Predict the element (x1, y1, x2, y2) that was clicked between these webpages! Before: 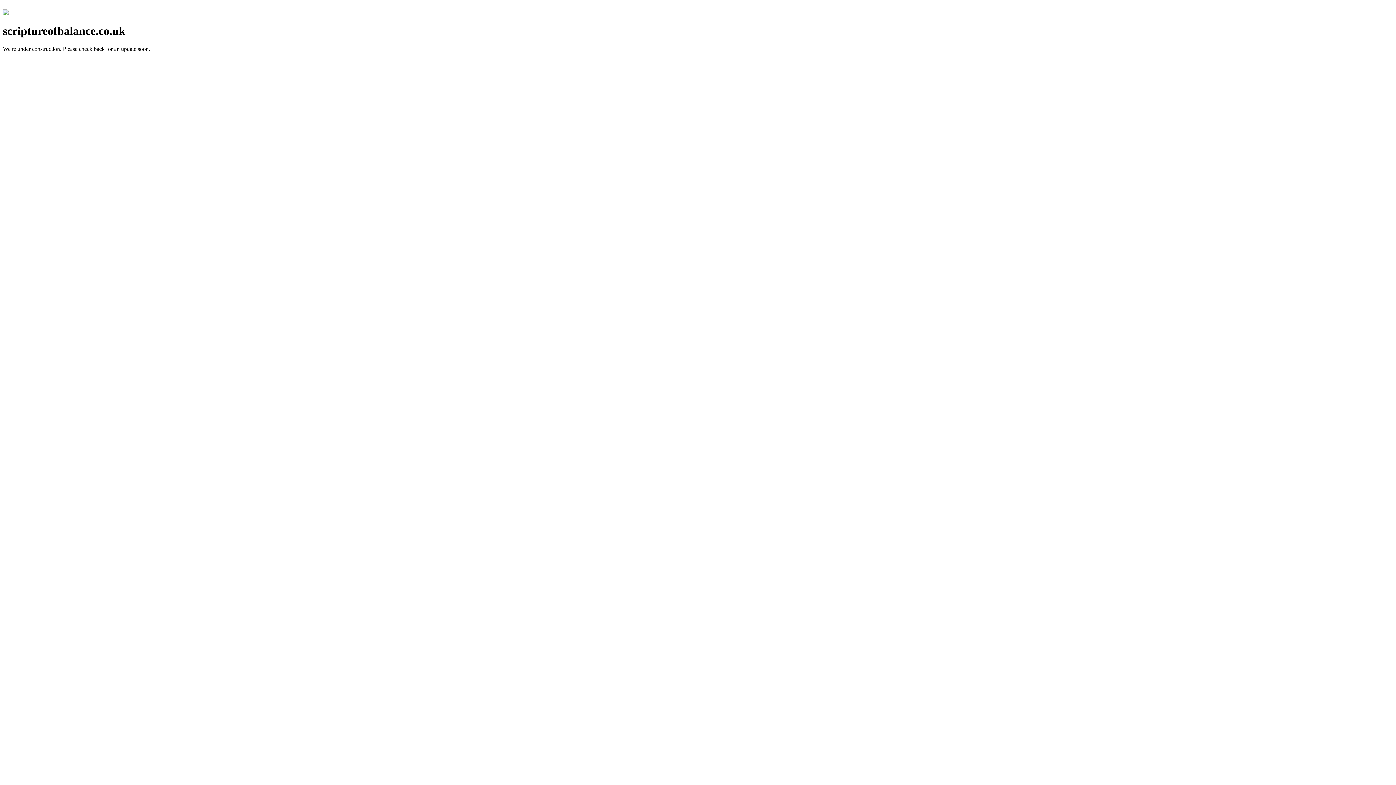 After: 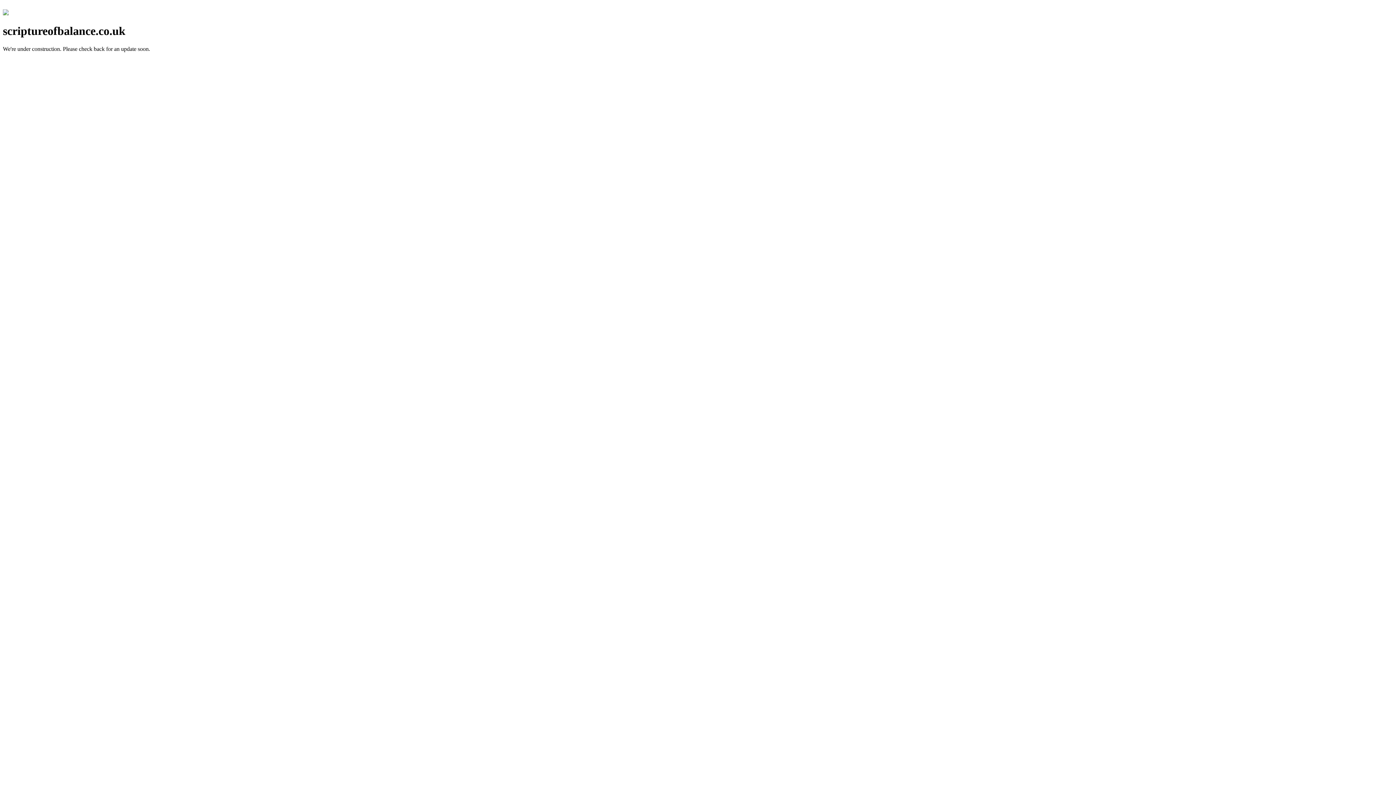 Action: bbox: (2, 10, 8, 16)